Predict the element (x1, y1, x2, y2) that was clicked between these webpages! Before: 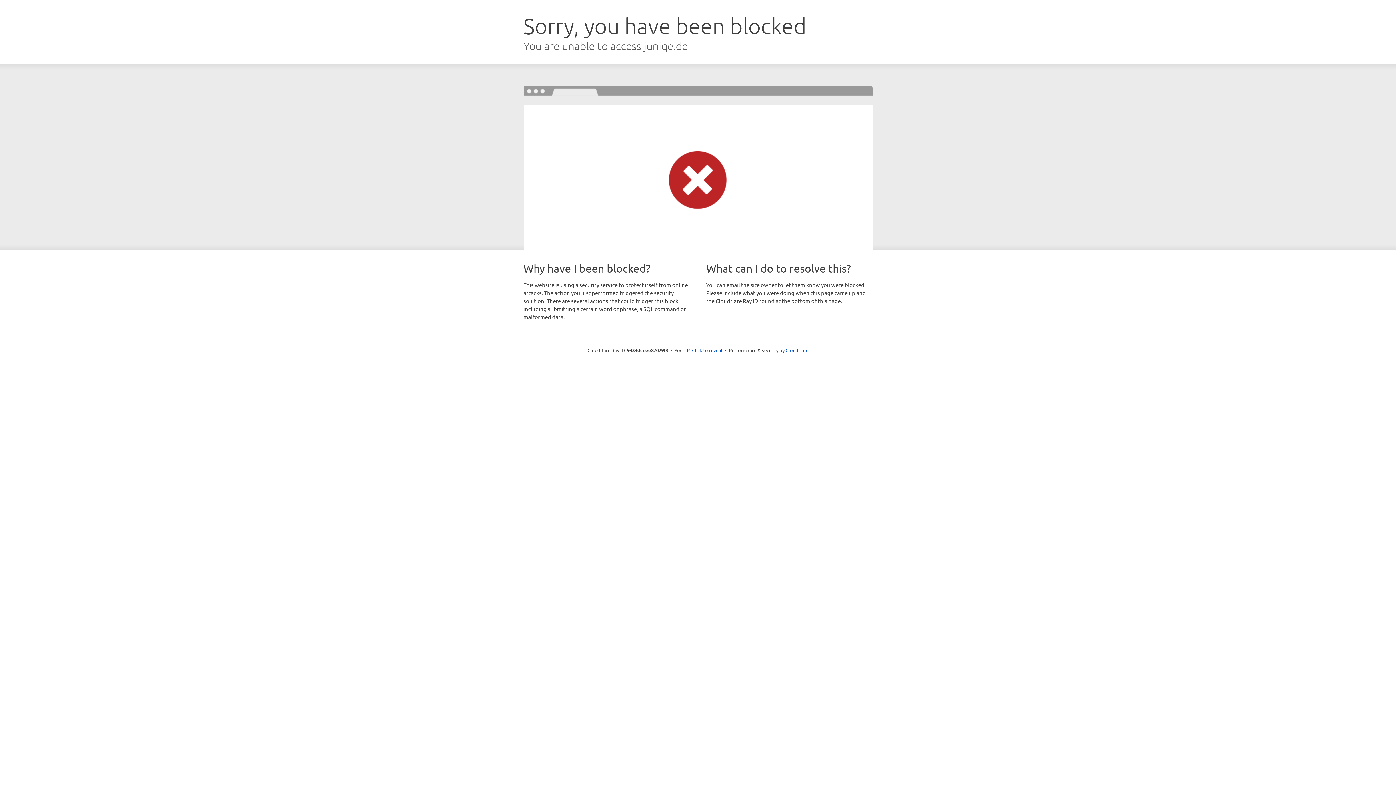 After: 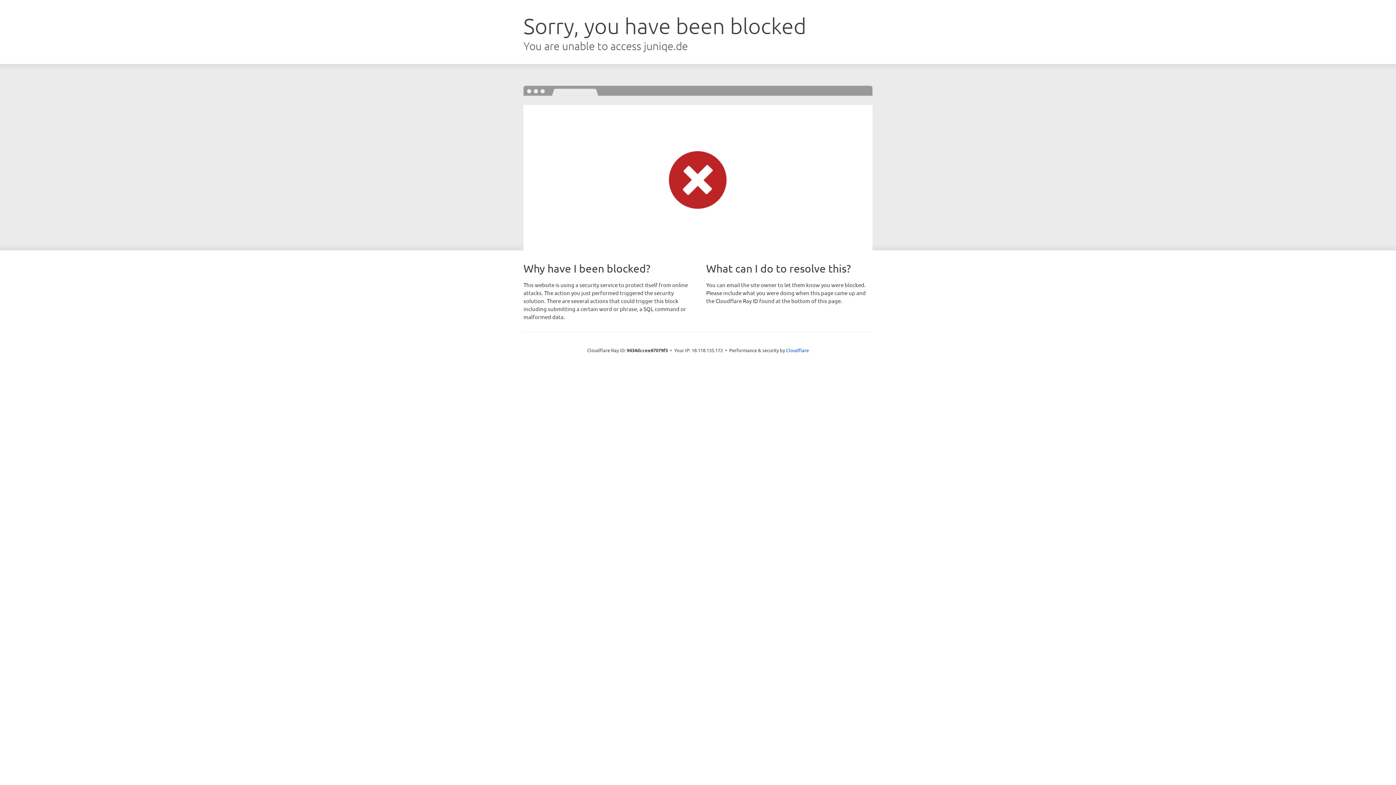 Action: bbox: (692, 346, 722, 353) label: Click to reveal